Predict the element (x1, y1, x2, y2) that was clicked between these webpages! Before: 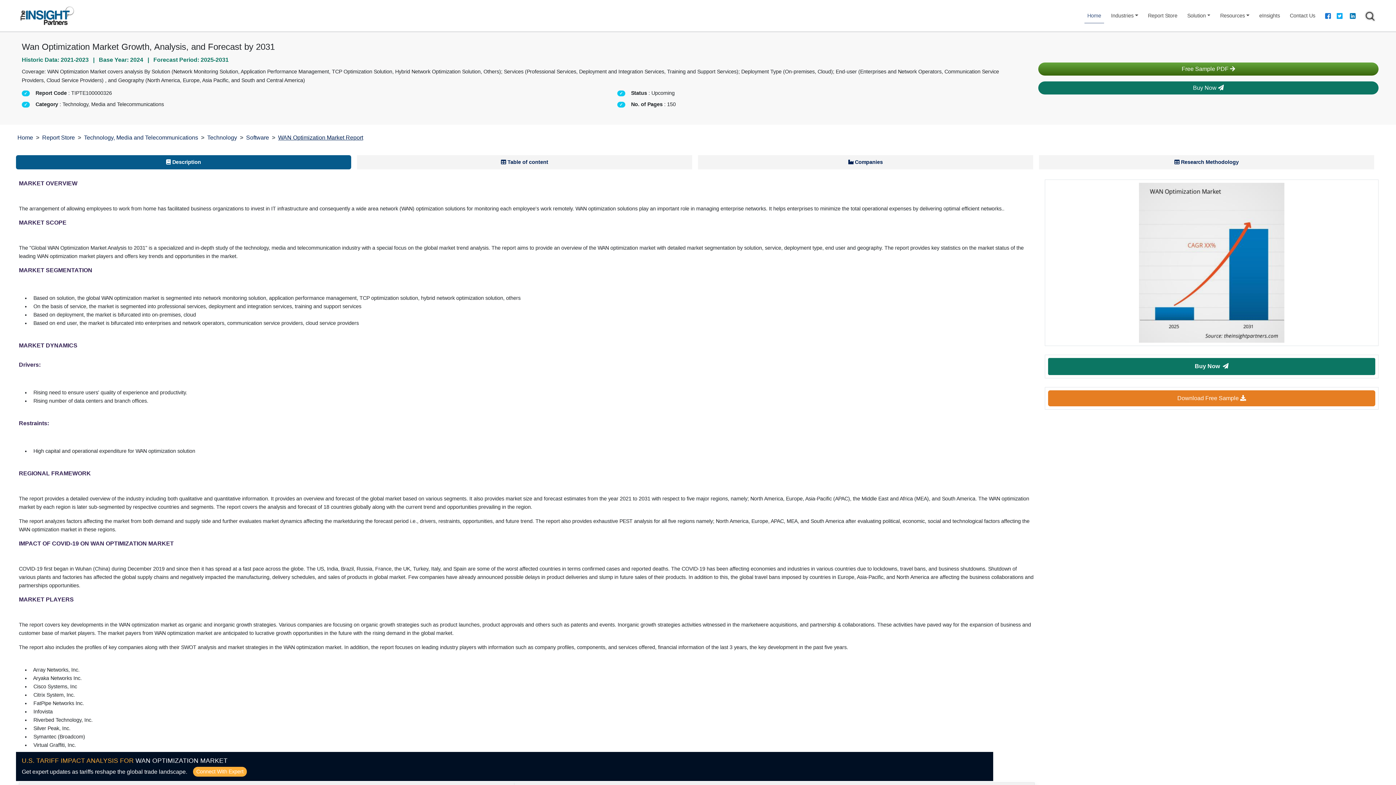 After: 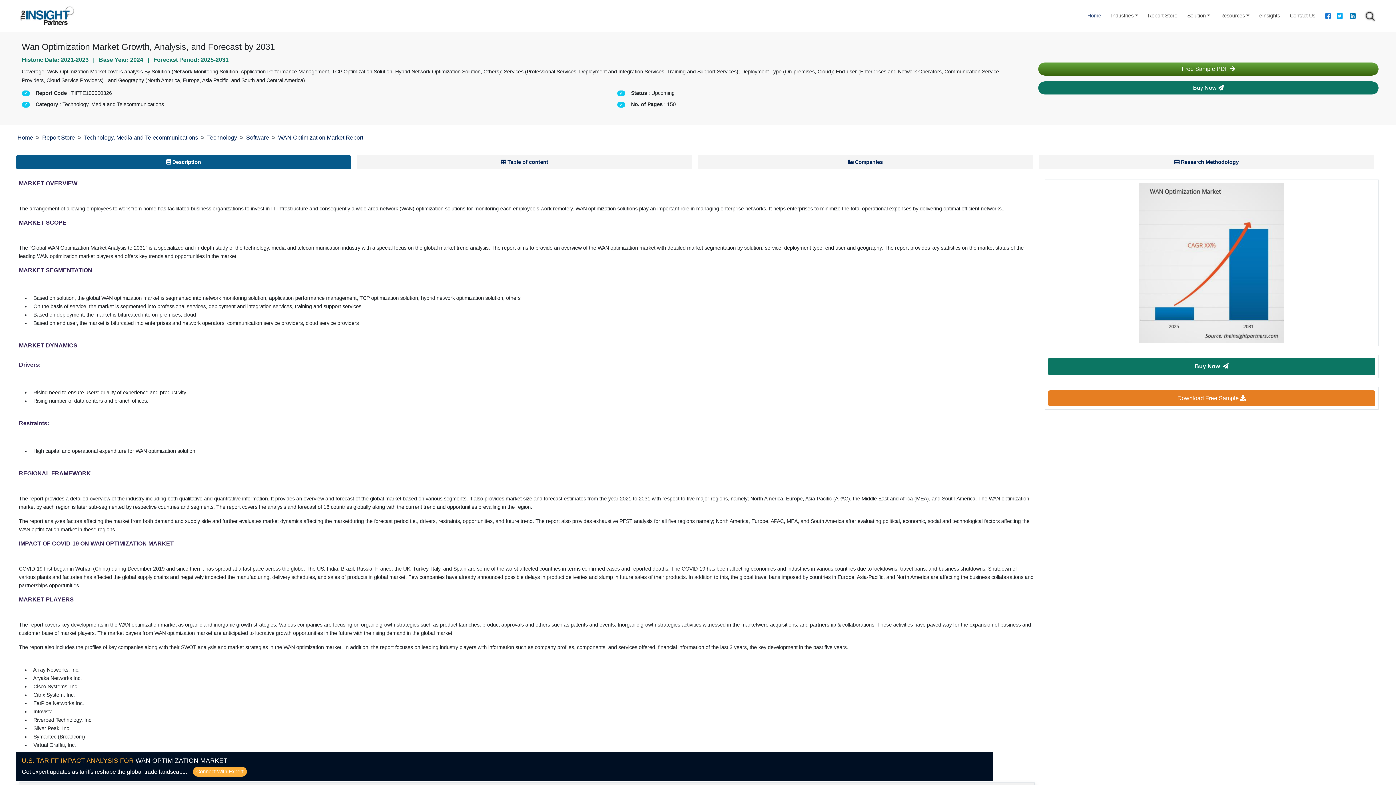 Action: bbox: (16, 155, 351, 169) label: Description